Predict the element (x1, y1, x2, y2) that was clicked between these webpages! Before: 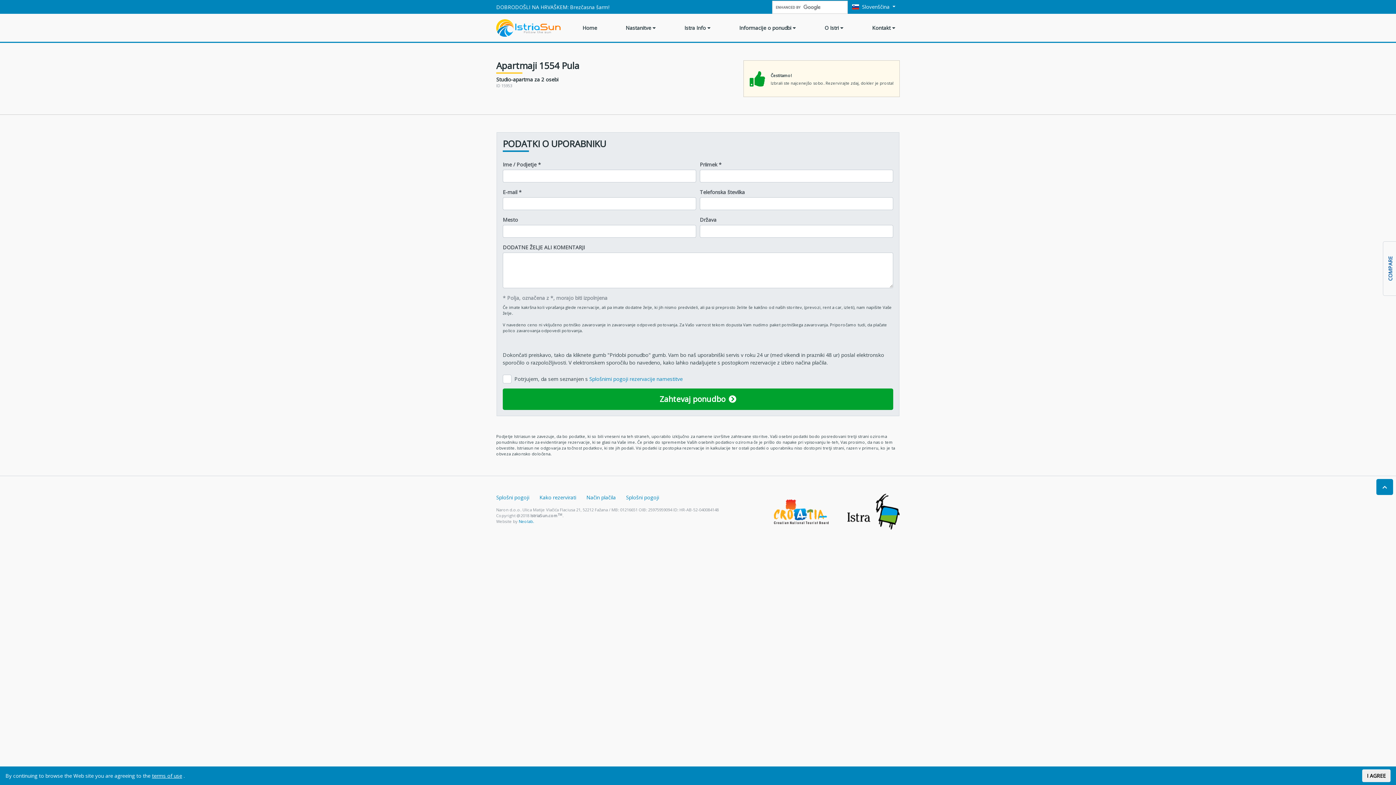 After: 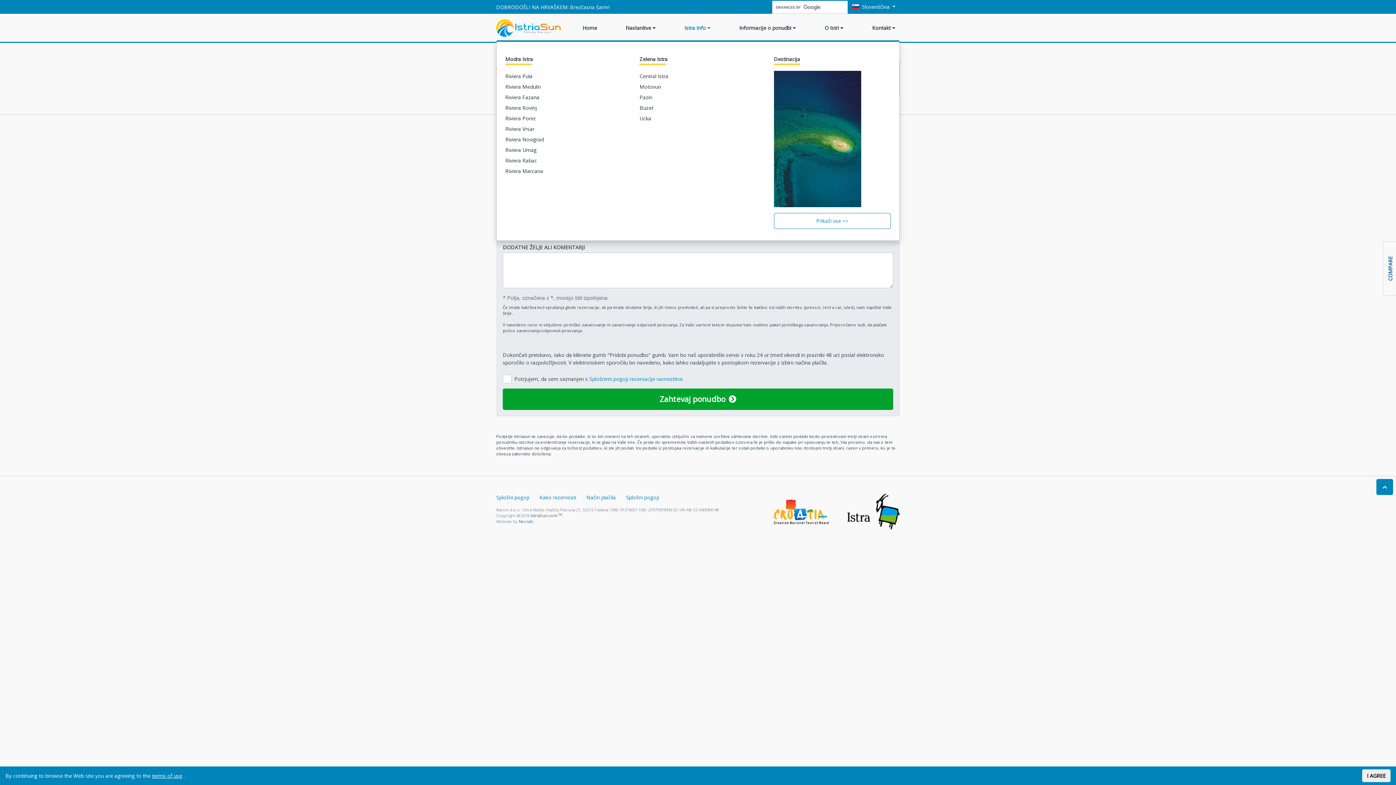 Action: label: Istra Info  bbox: (680, 15, 715, 40)